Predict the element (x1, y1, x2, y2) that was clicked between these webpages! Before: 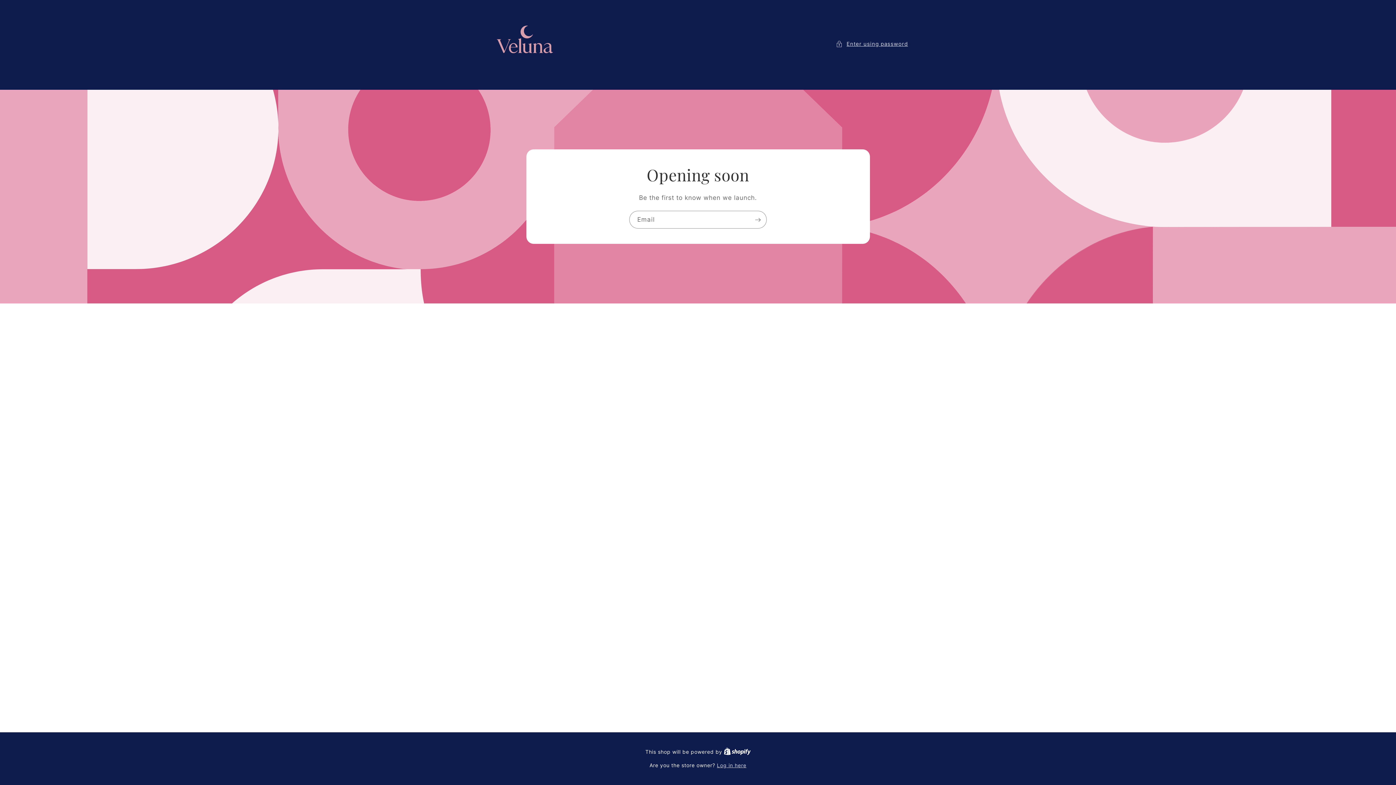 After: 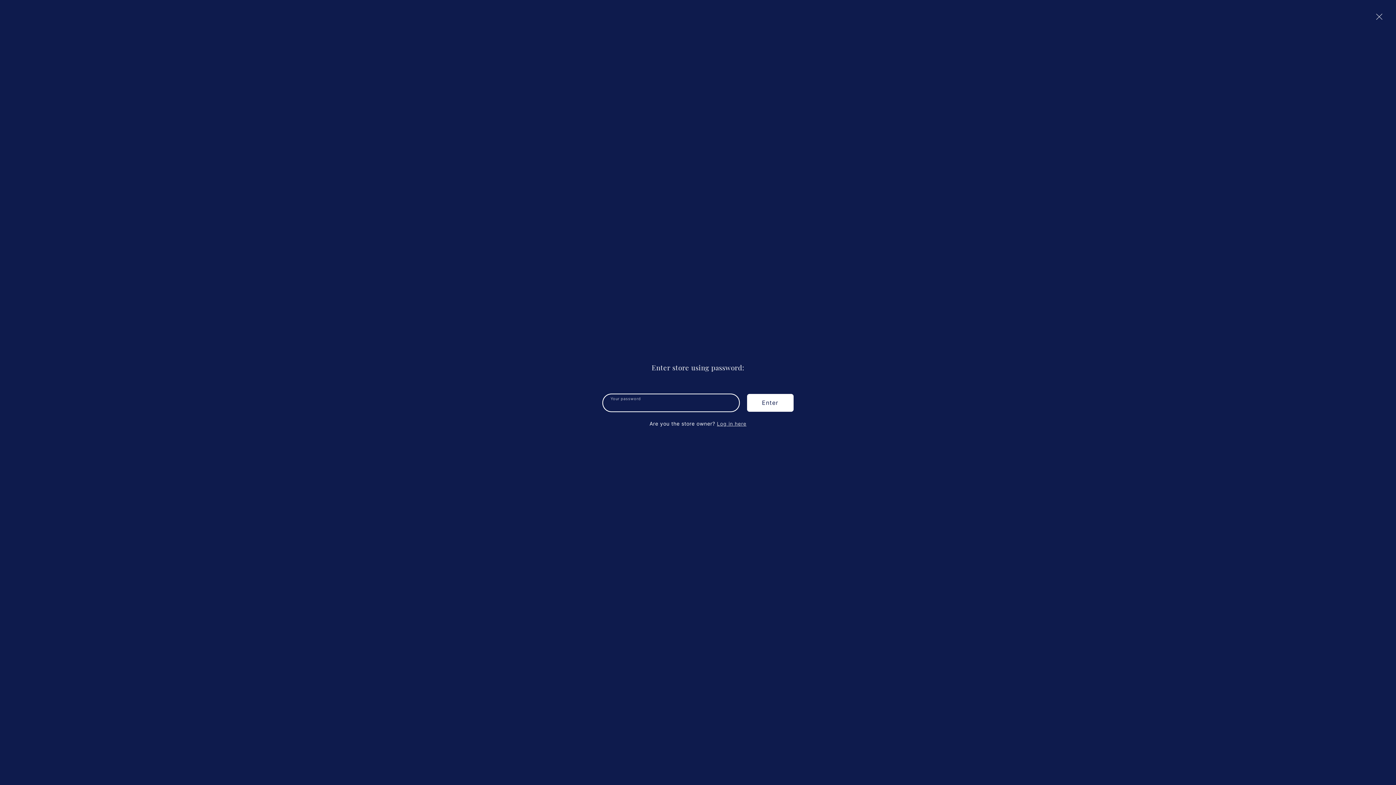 Action: bbox: (836, 39, 908, 48) label: Enter using password